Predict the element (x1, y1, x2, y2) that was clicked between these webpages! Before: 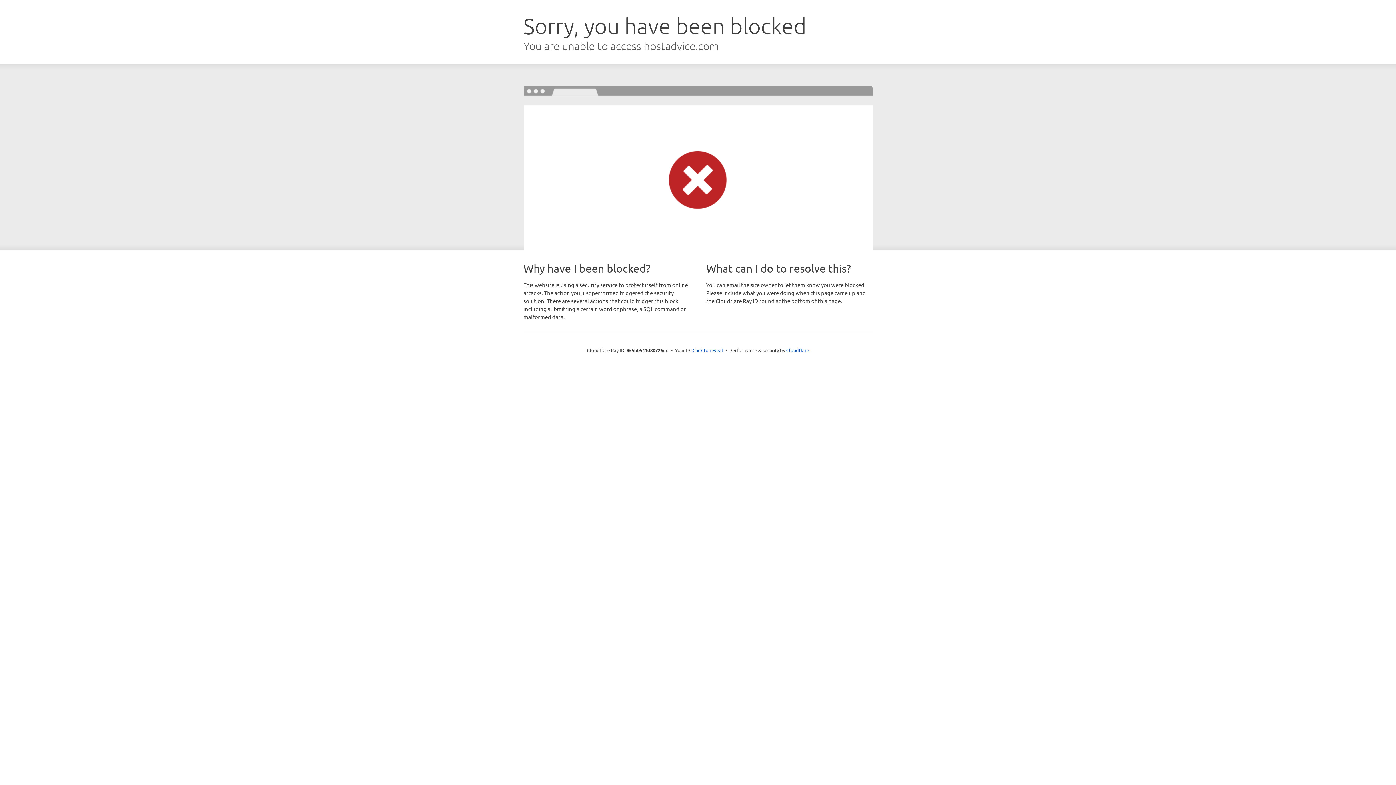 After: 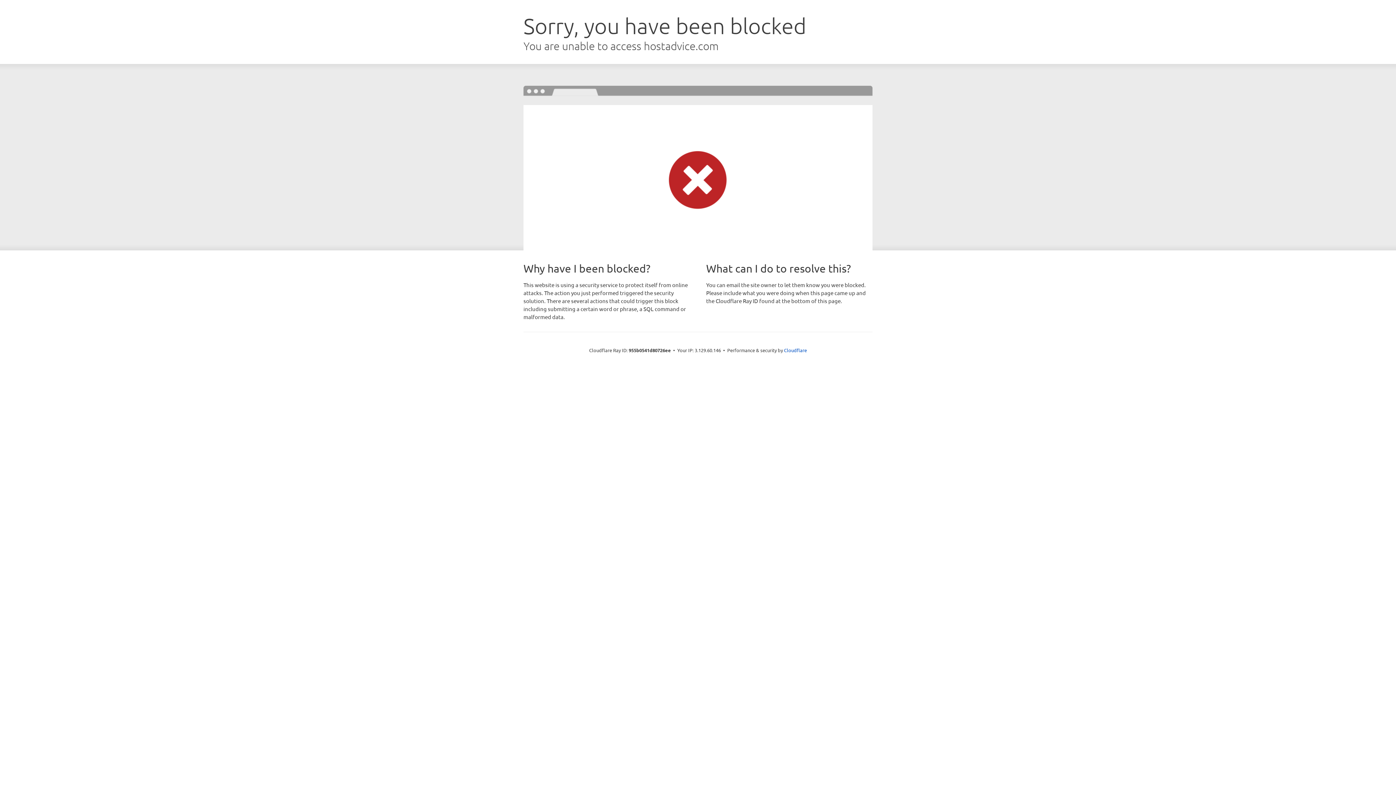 Action: label: Click to reveal bbox: (692, 346, 723, 353)